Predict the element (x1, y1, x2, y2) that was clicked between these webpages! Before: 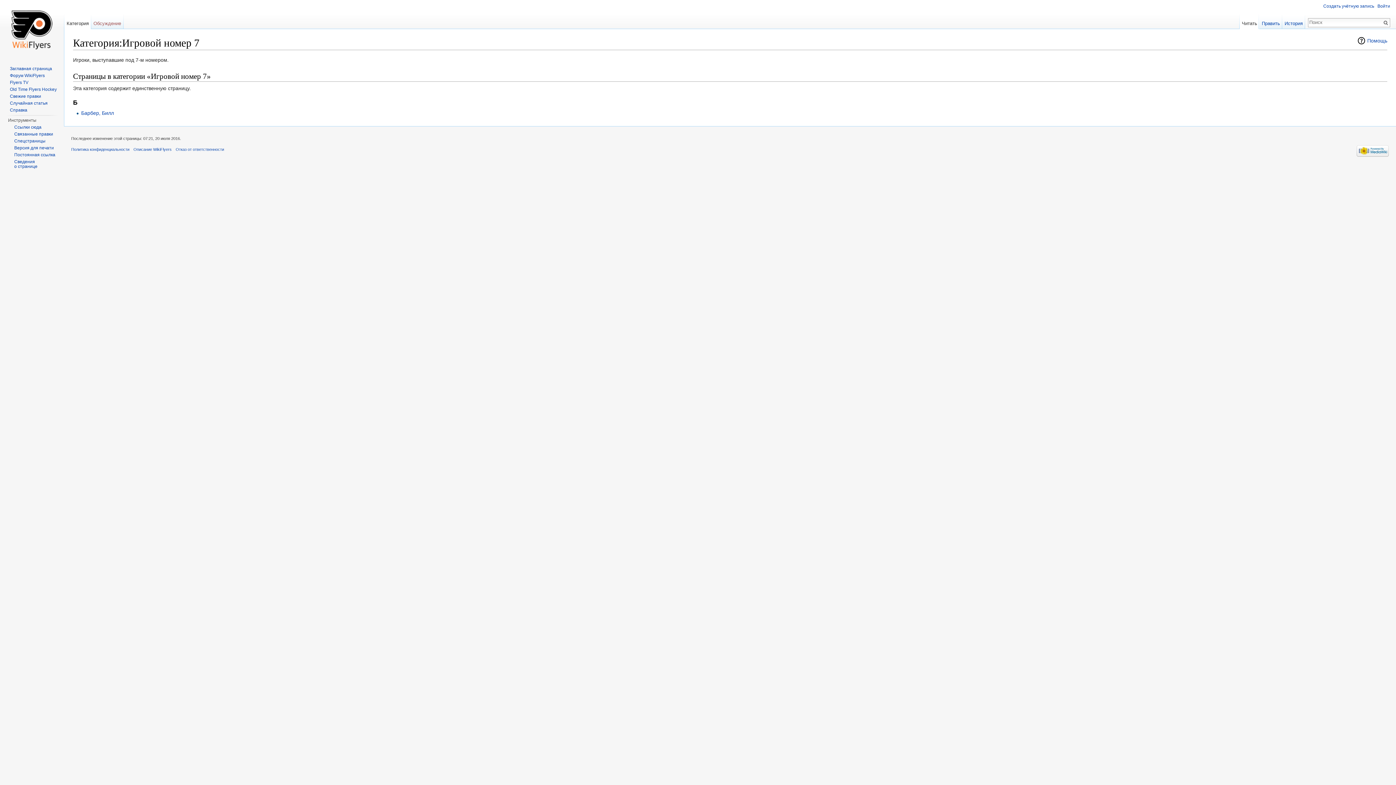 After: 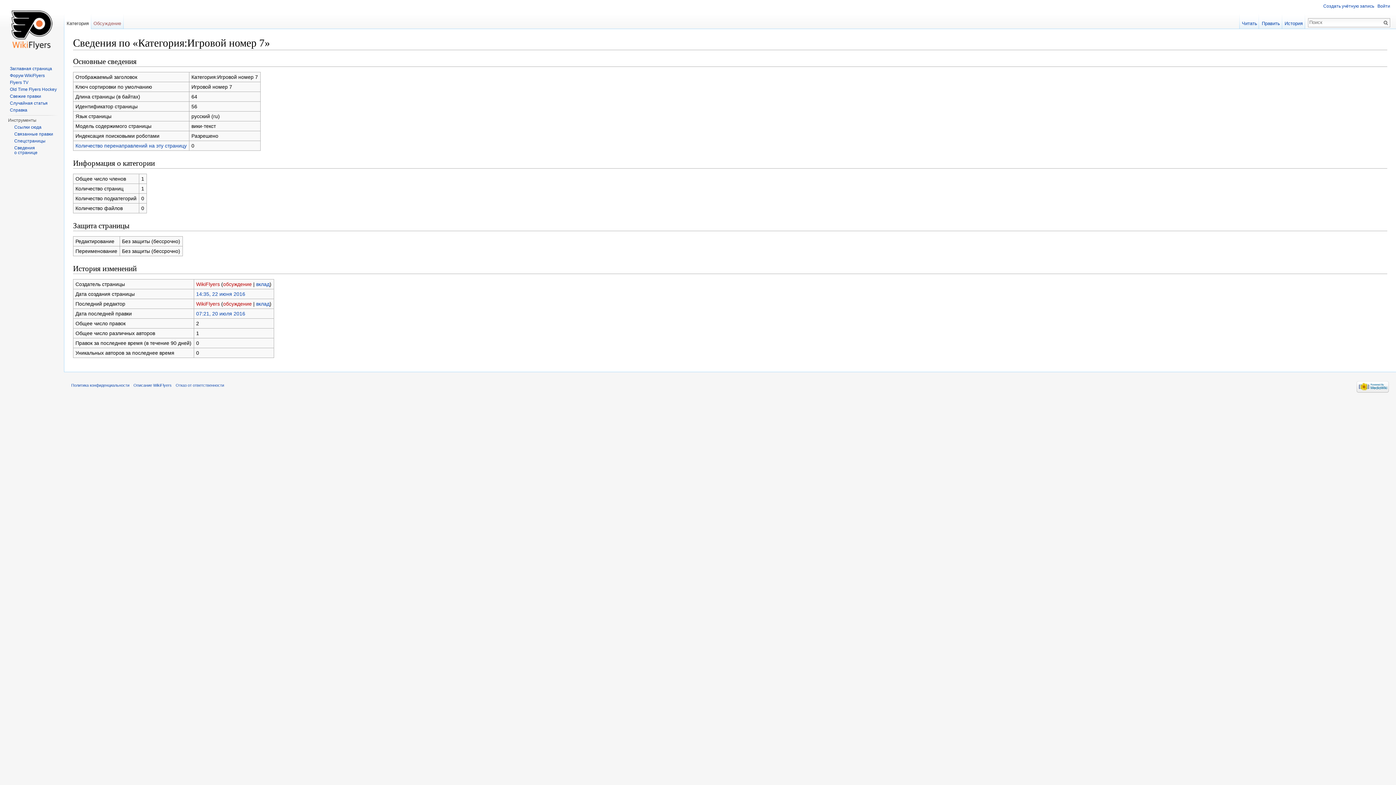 Action: label: Сведения о странице bbox: (14, 159, 37, 169)